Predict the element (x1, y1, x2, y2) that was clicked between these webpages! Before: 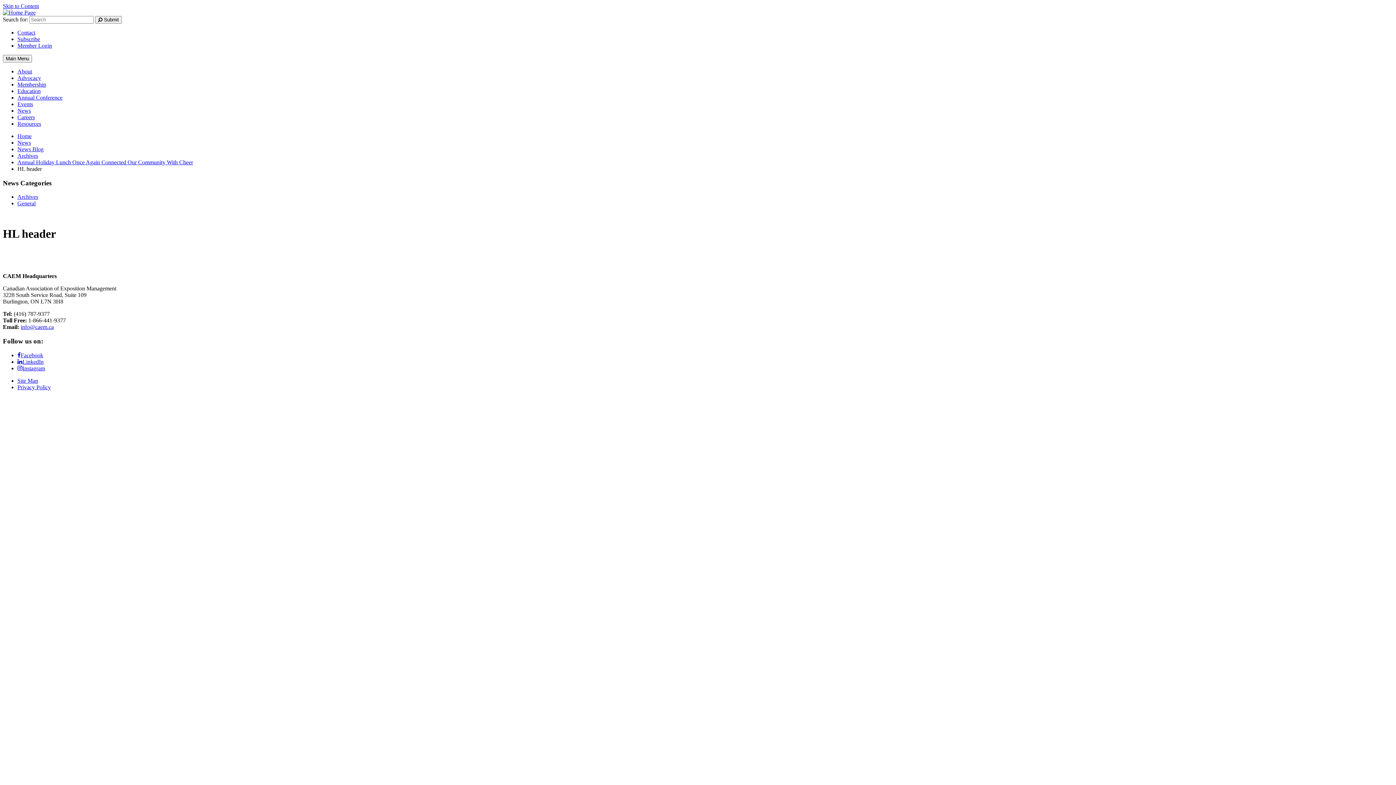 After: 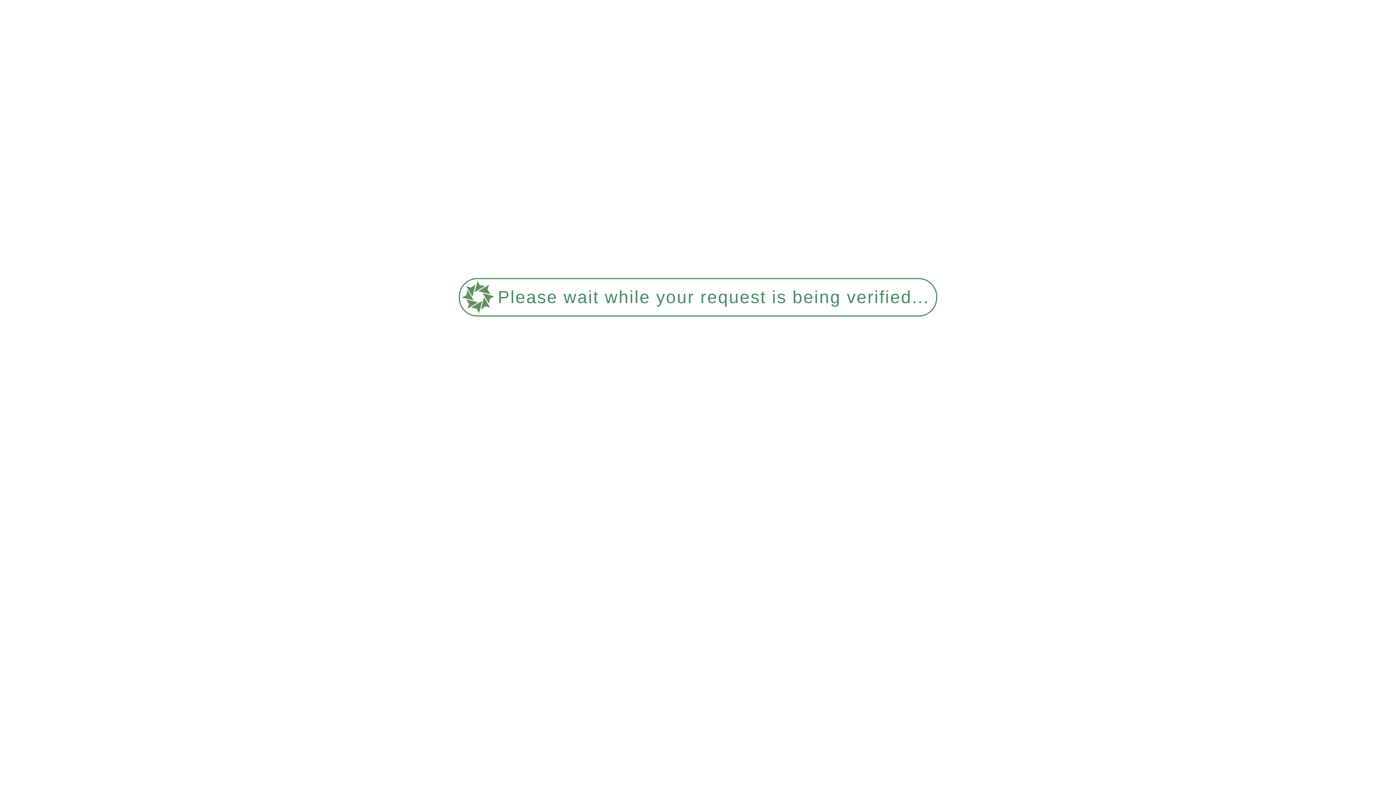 Action: label: Site Map bbox: (17, 377, 38, 383)